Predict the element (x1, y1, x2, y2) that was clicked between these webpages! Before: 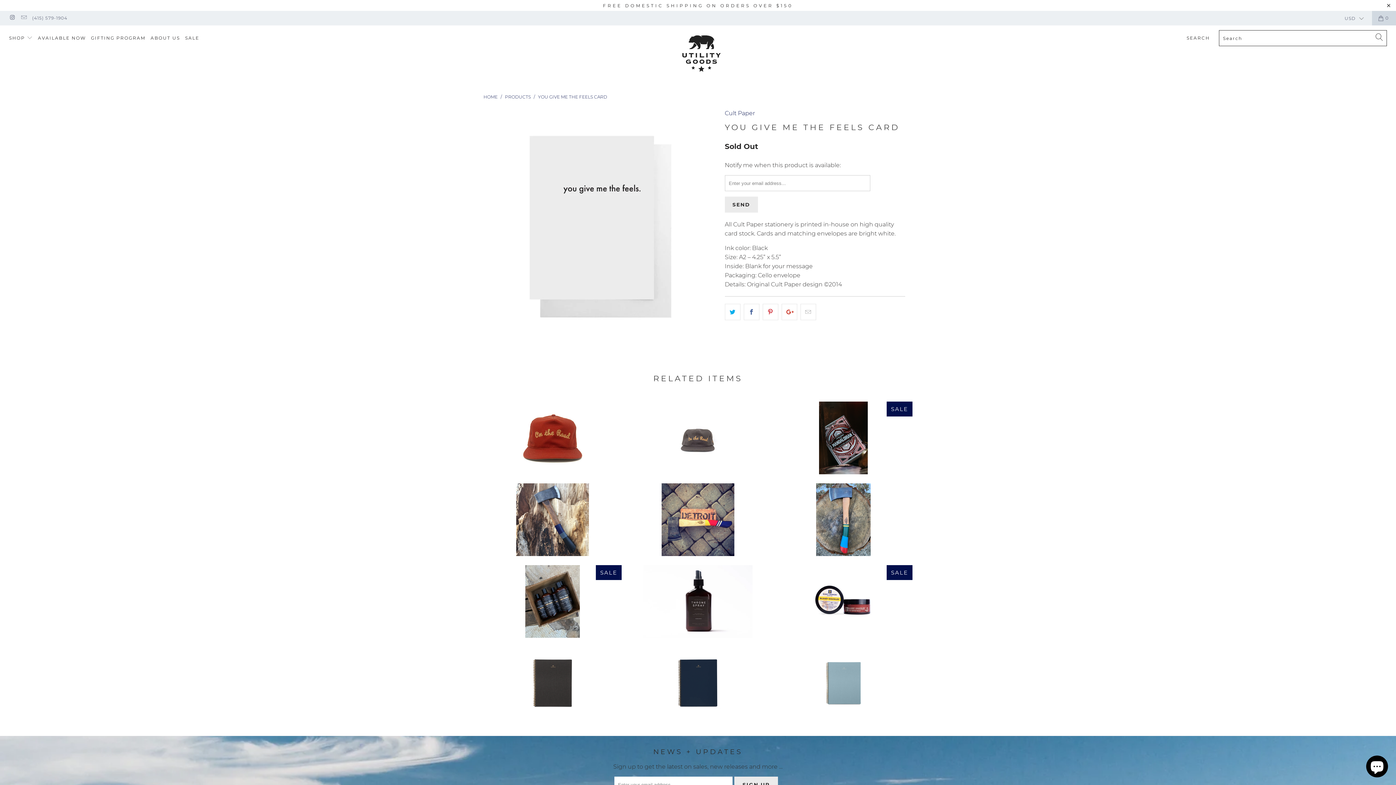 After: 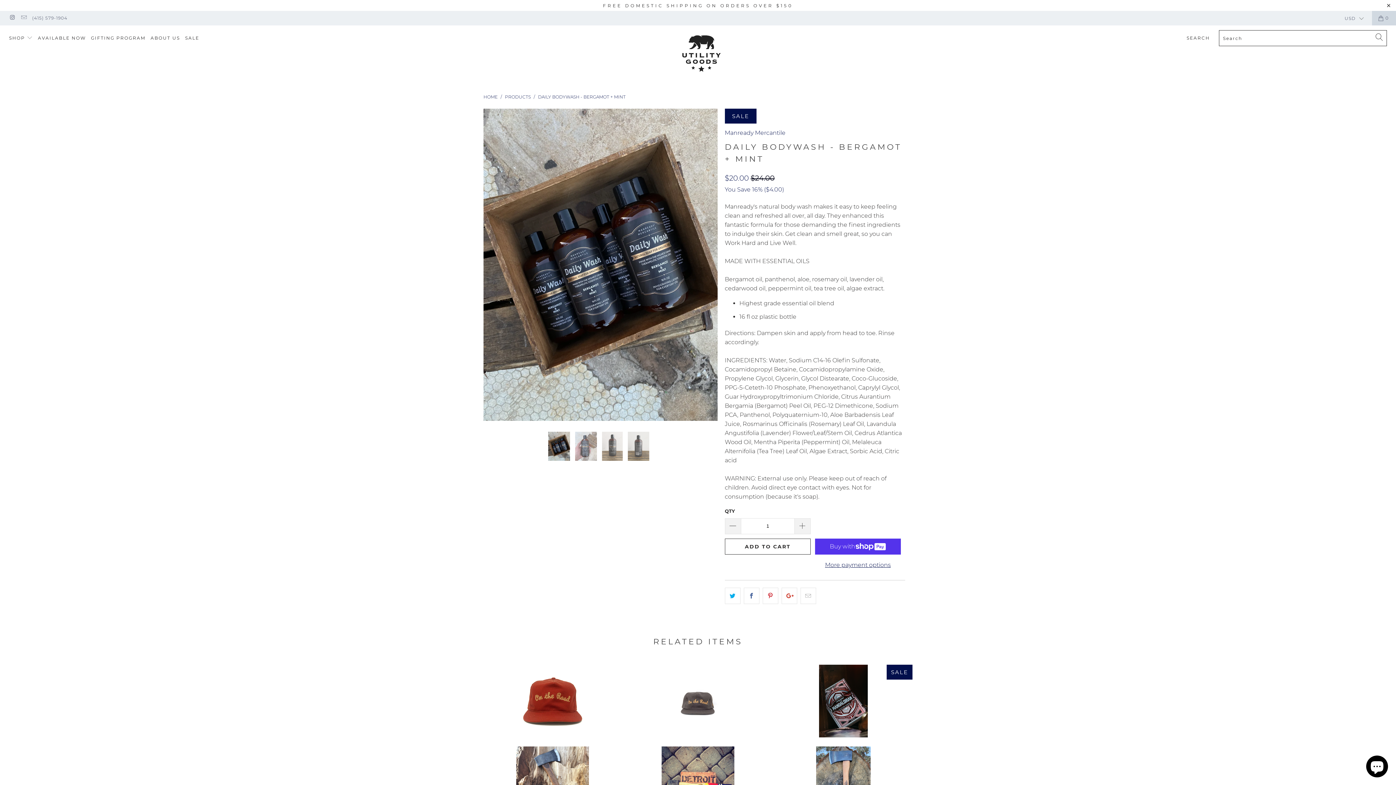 Action: bbox: (483, 565, 621, 638) label: Daily Bodywash - Bergamot + Mint